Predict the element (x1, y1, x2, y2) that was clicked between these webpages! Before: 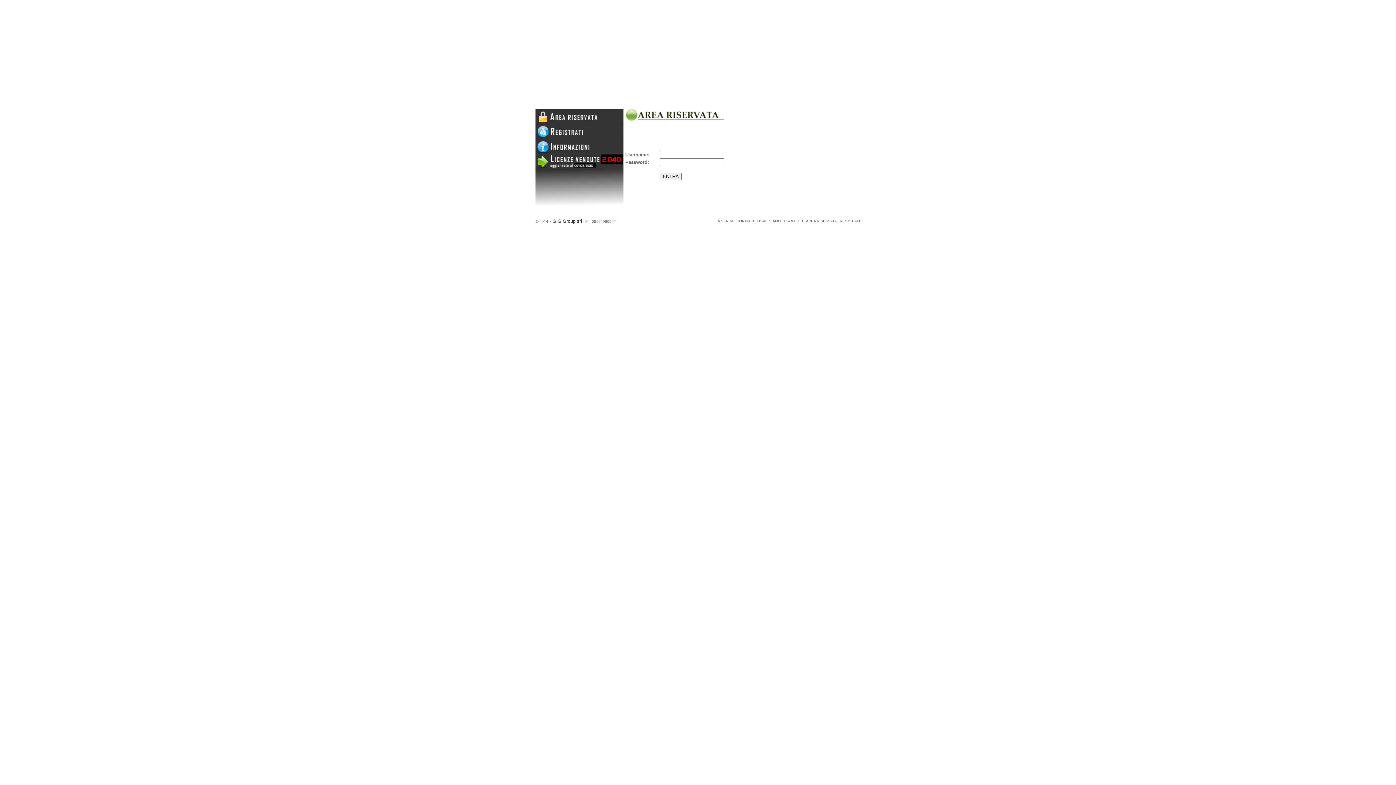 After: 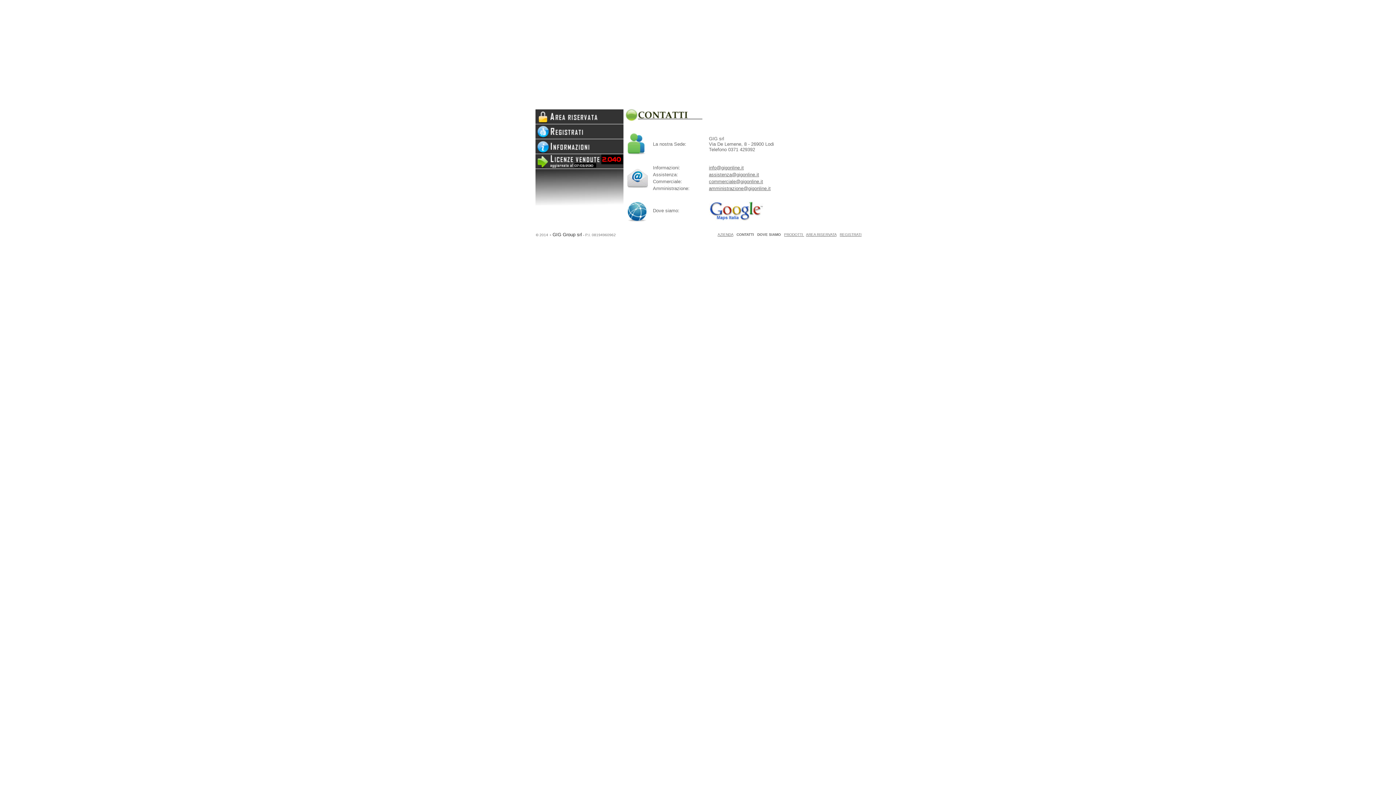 Action: bbox: (736, 219, 755, 223) label: CONTATTI 